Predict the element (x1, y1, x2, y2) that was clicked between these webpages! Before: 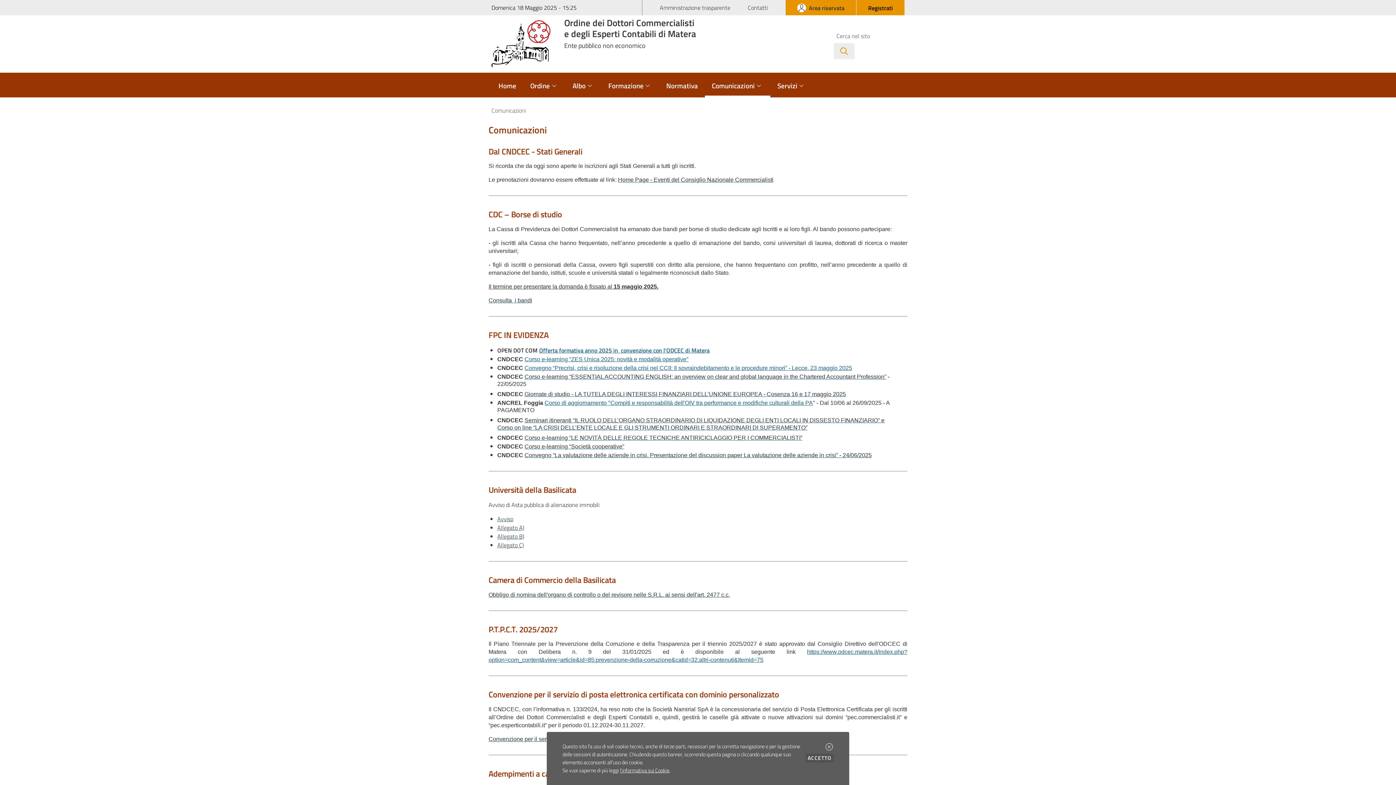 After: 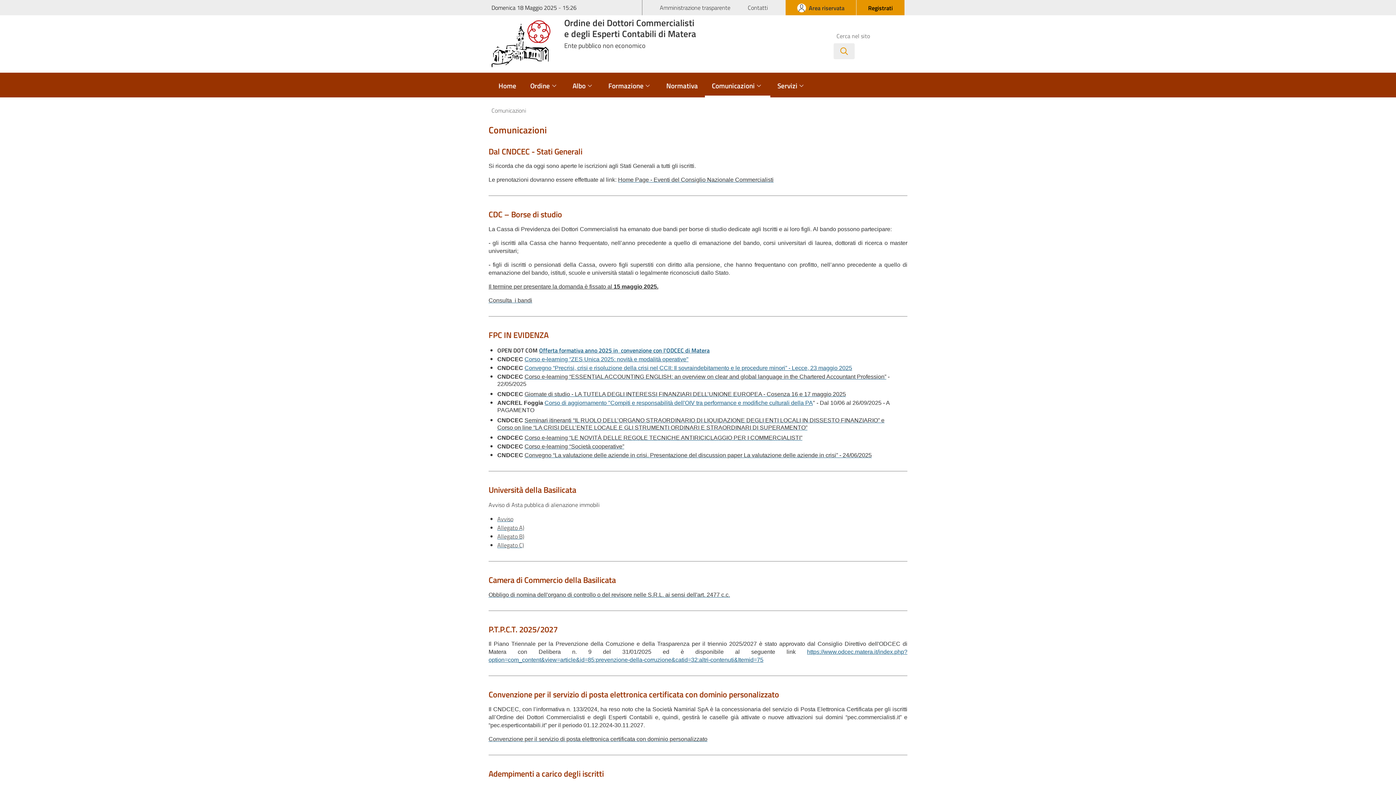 Action: label: ACCETTO
I COOKIES bbox: (805, 754, 833, 763)